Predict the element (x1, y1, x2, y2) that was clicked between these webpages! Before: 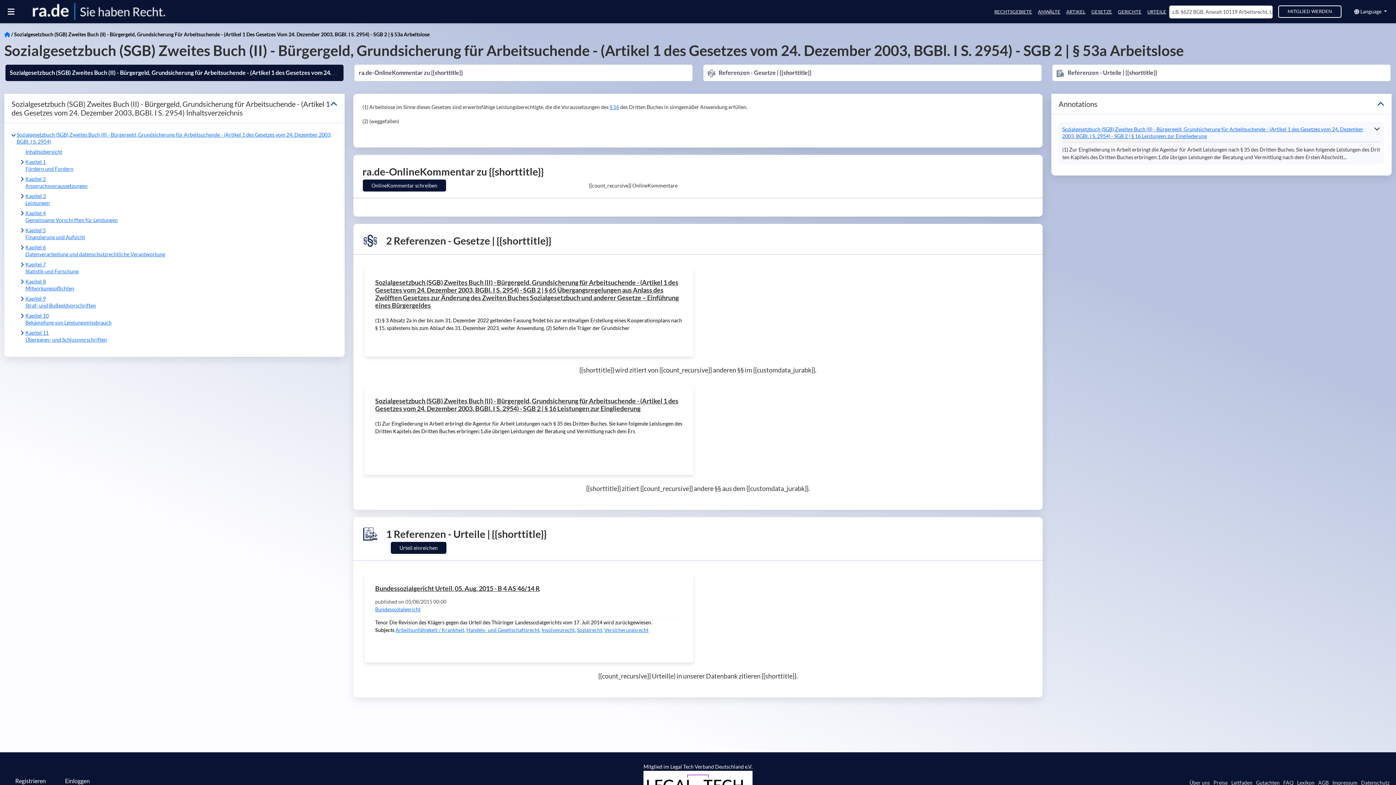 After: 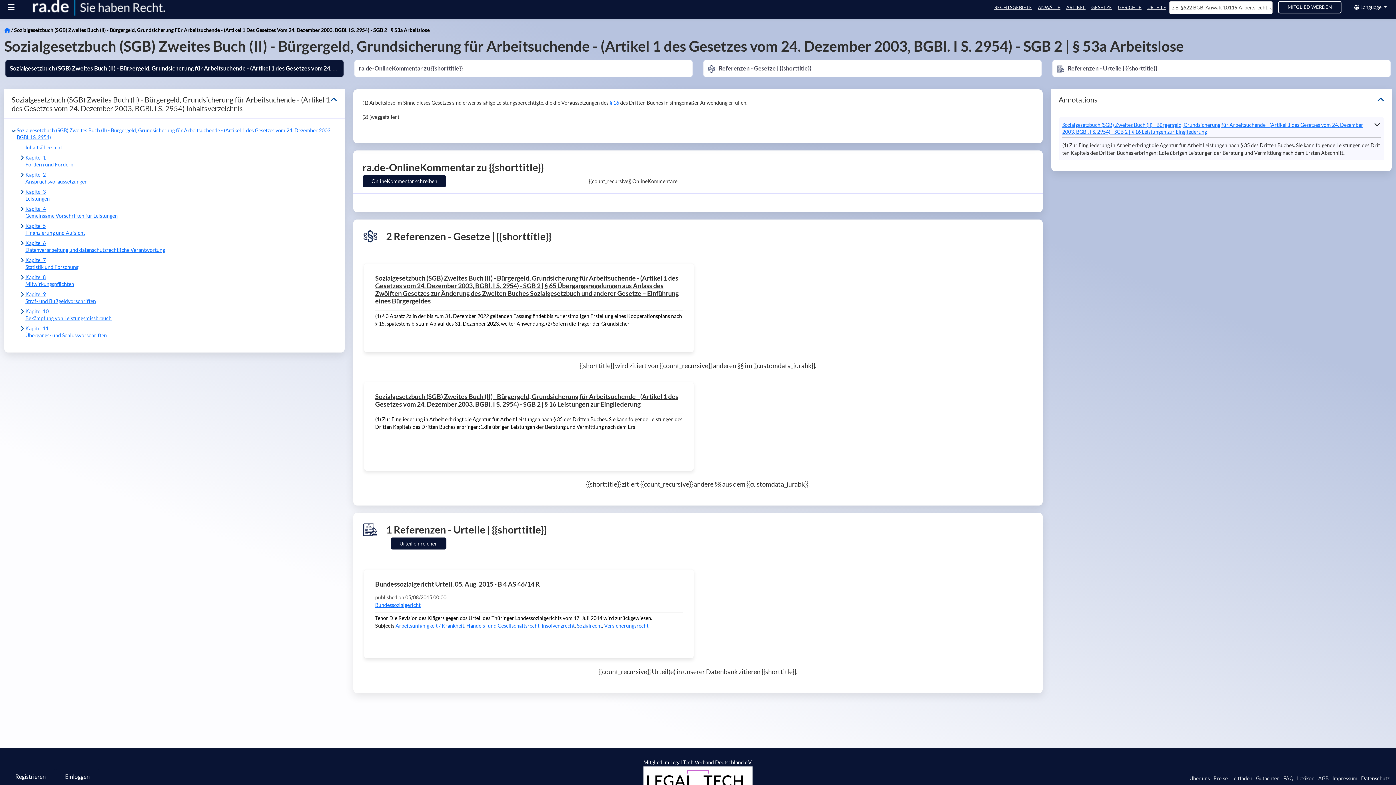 Action: bbox: (1361, 776, 1389, 789) label: Datenschutz